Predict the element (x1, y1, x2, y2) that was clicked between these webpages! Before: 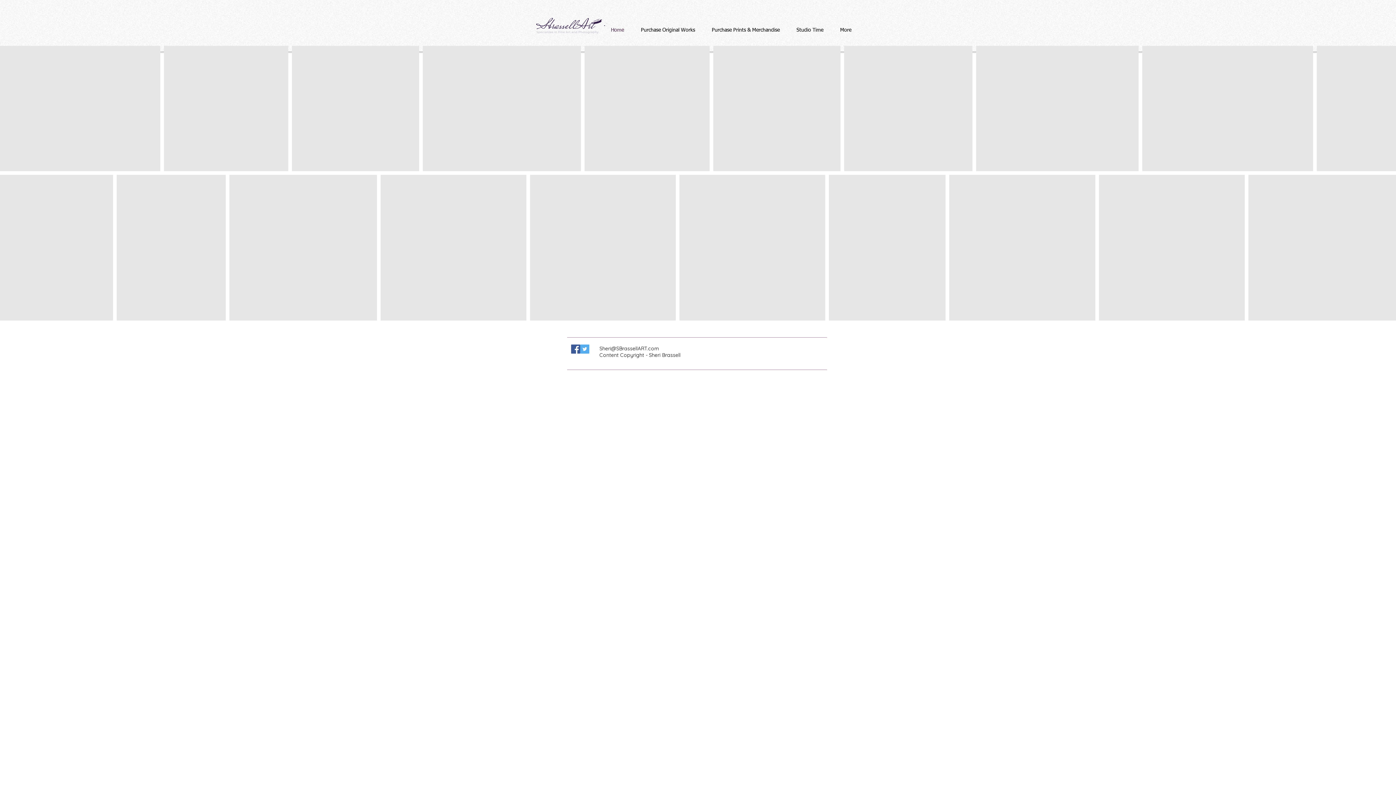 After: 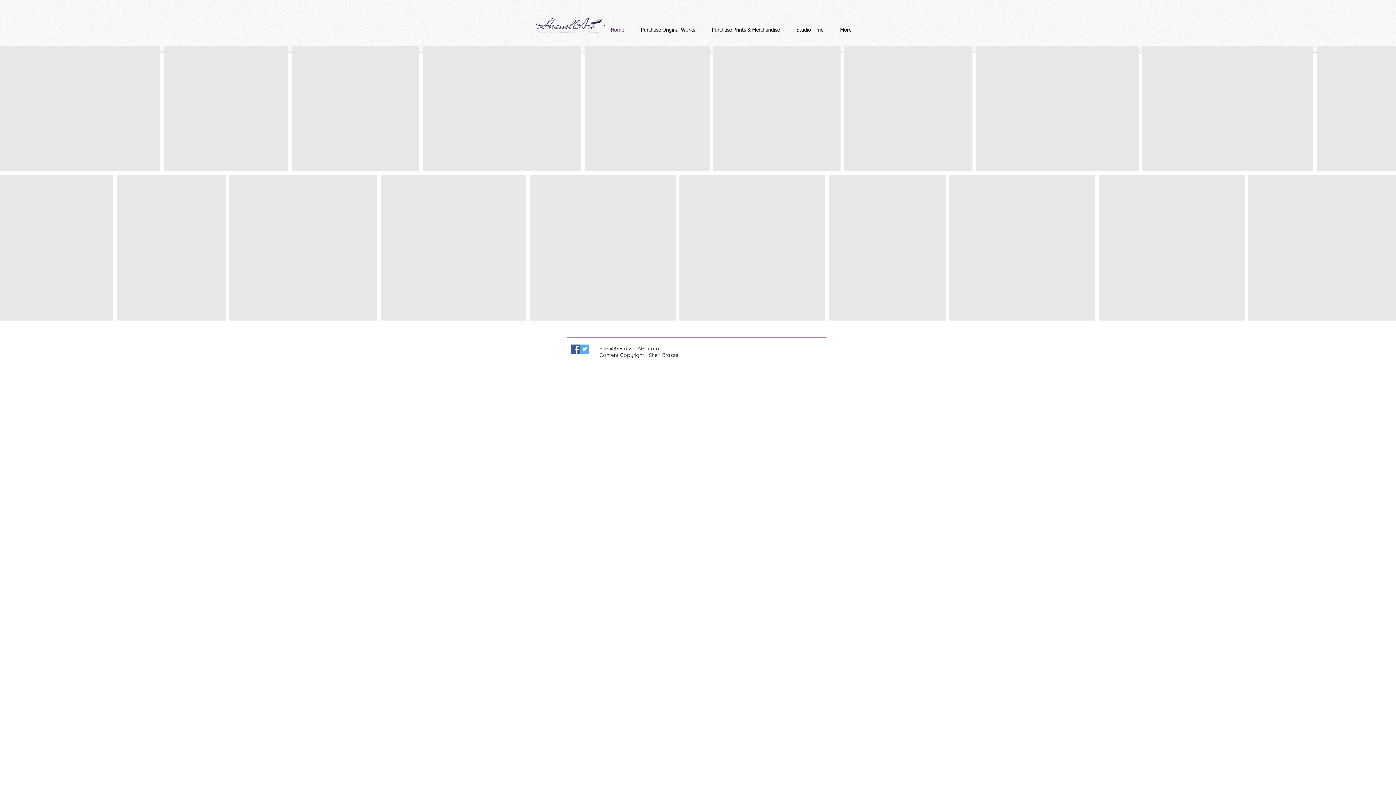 Action: label: , Buy Now bbox: (380, 174, 526, 320)